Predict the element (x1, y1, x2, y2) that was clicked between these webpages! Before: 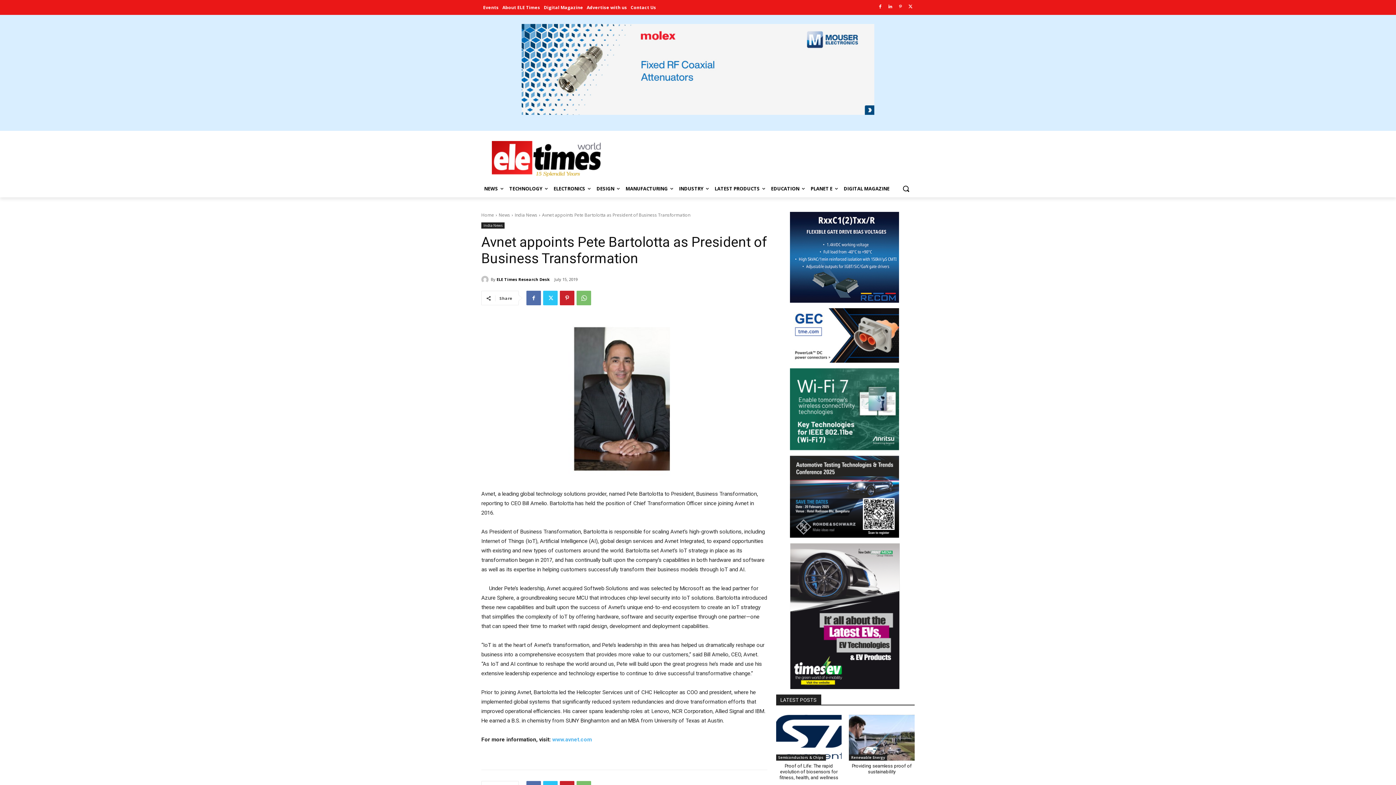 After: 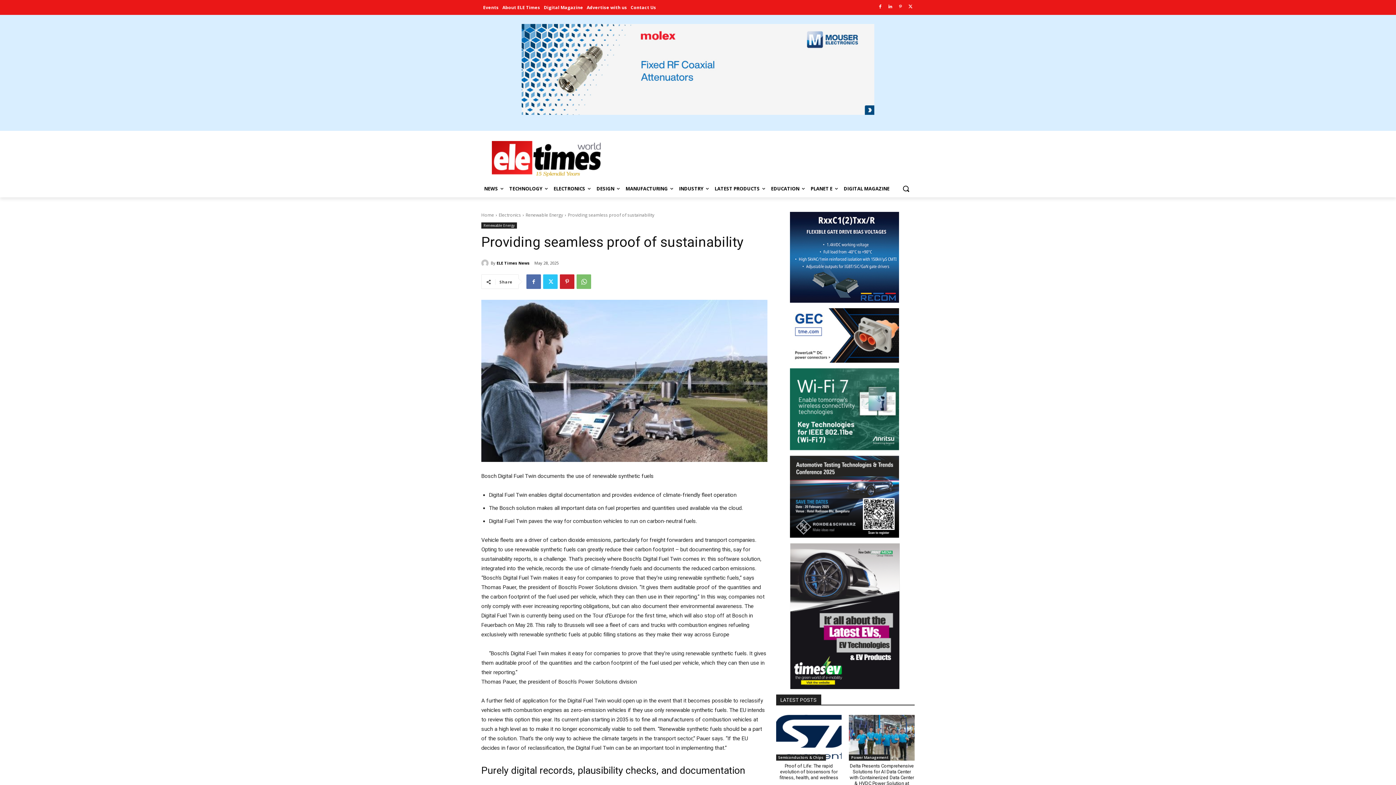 Action: bbox: (849, 715, 914, 761)